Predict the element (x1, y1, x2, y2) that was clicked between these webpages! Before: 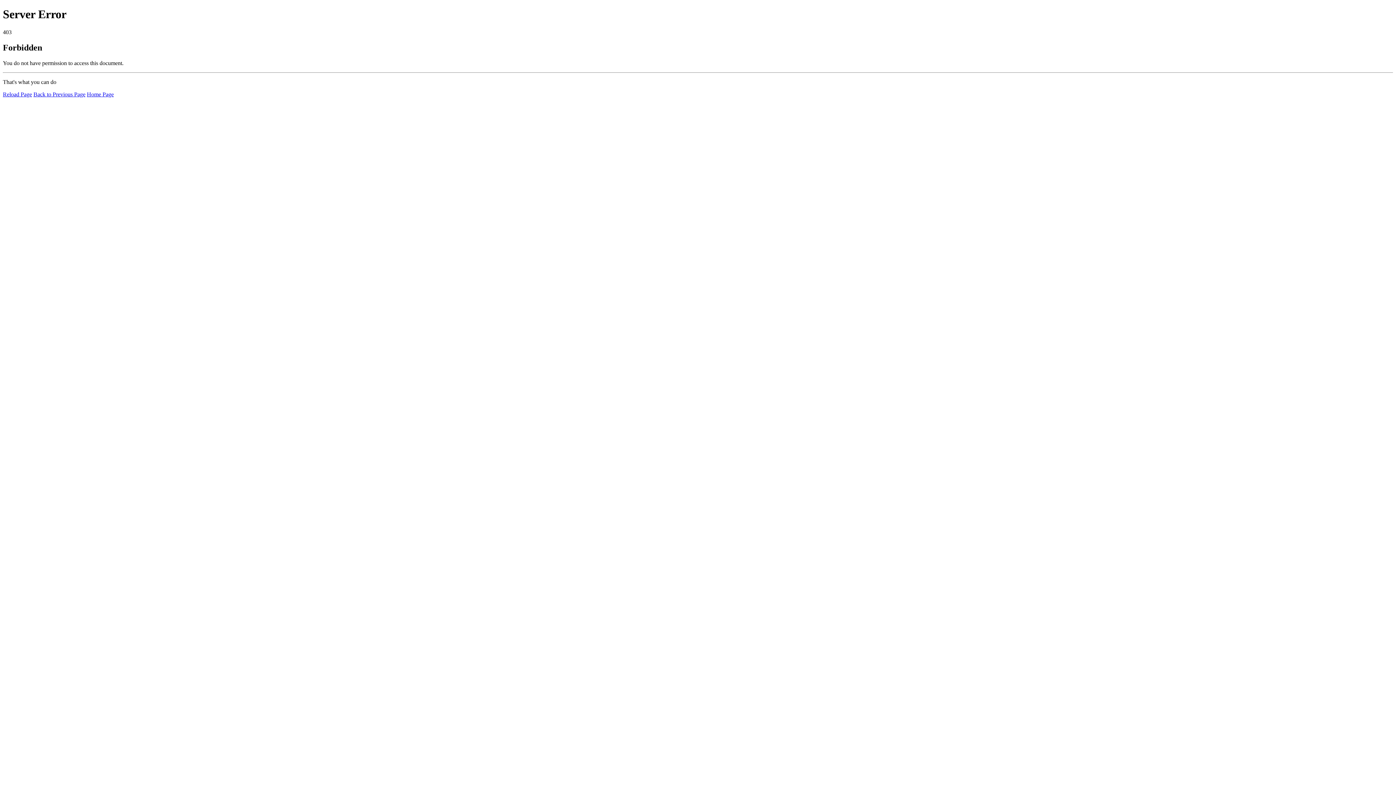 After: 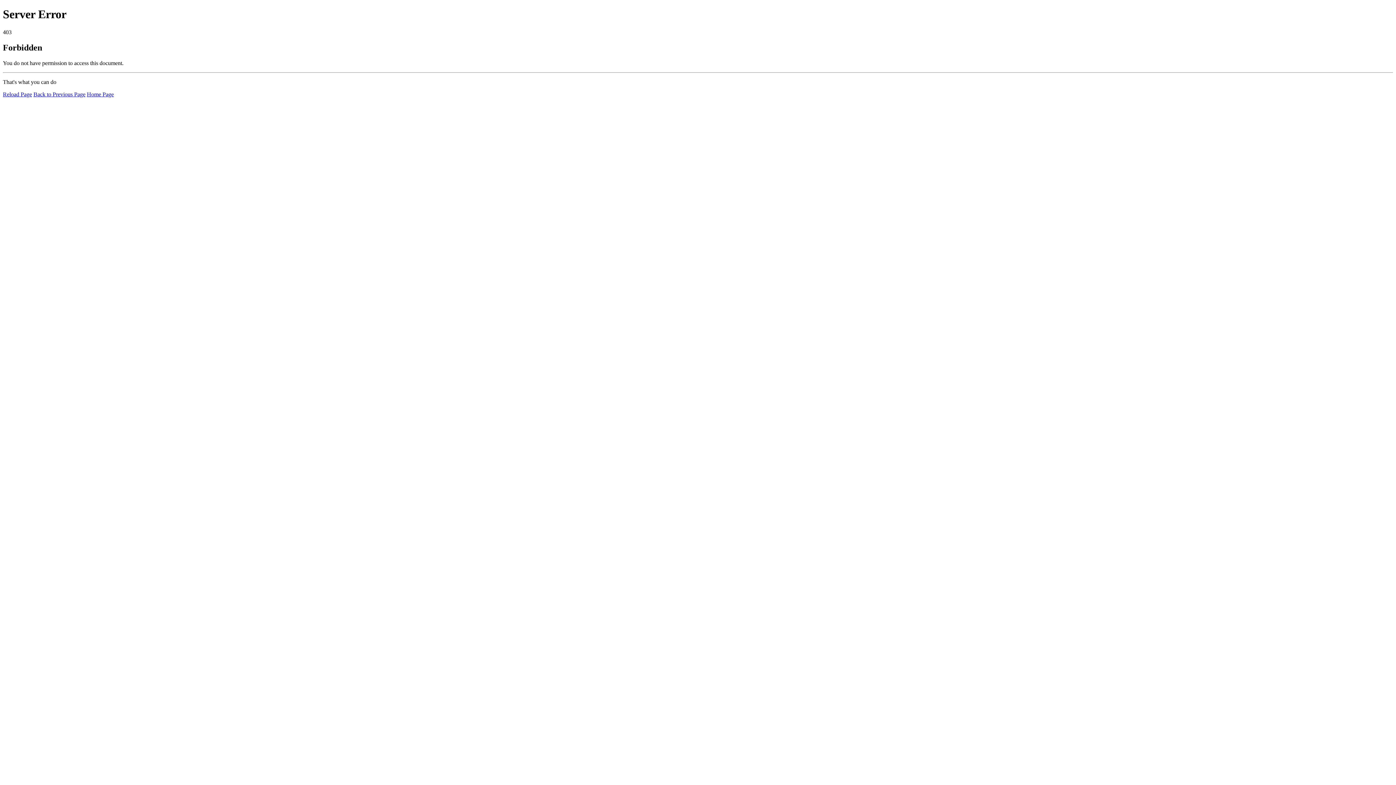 Action: label: Reload Page bbox: (2, 91, 32, 97)